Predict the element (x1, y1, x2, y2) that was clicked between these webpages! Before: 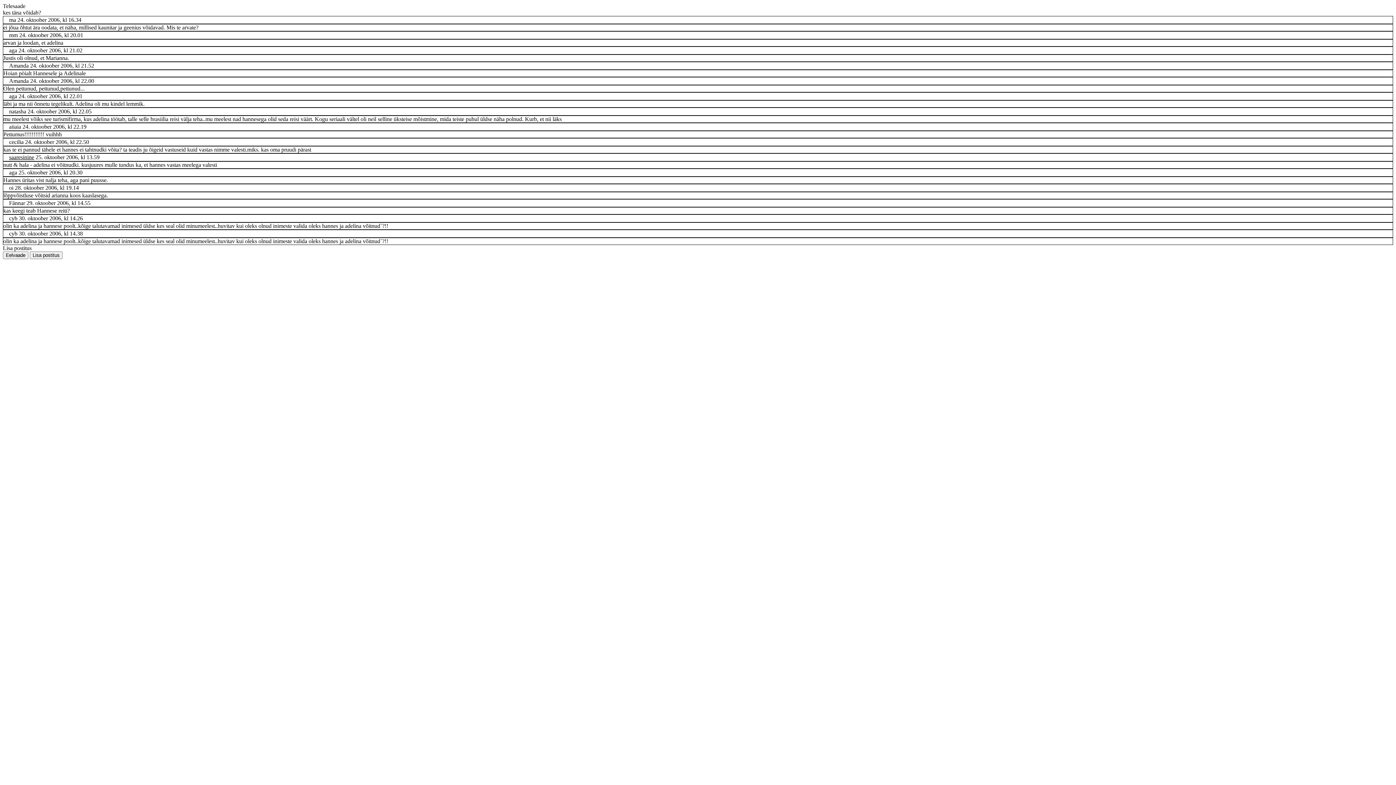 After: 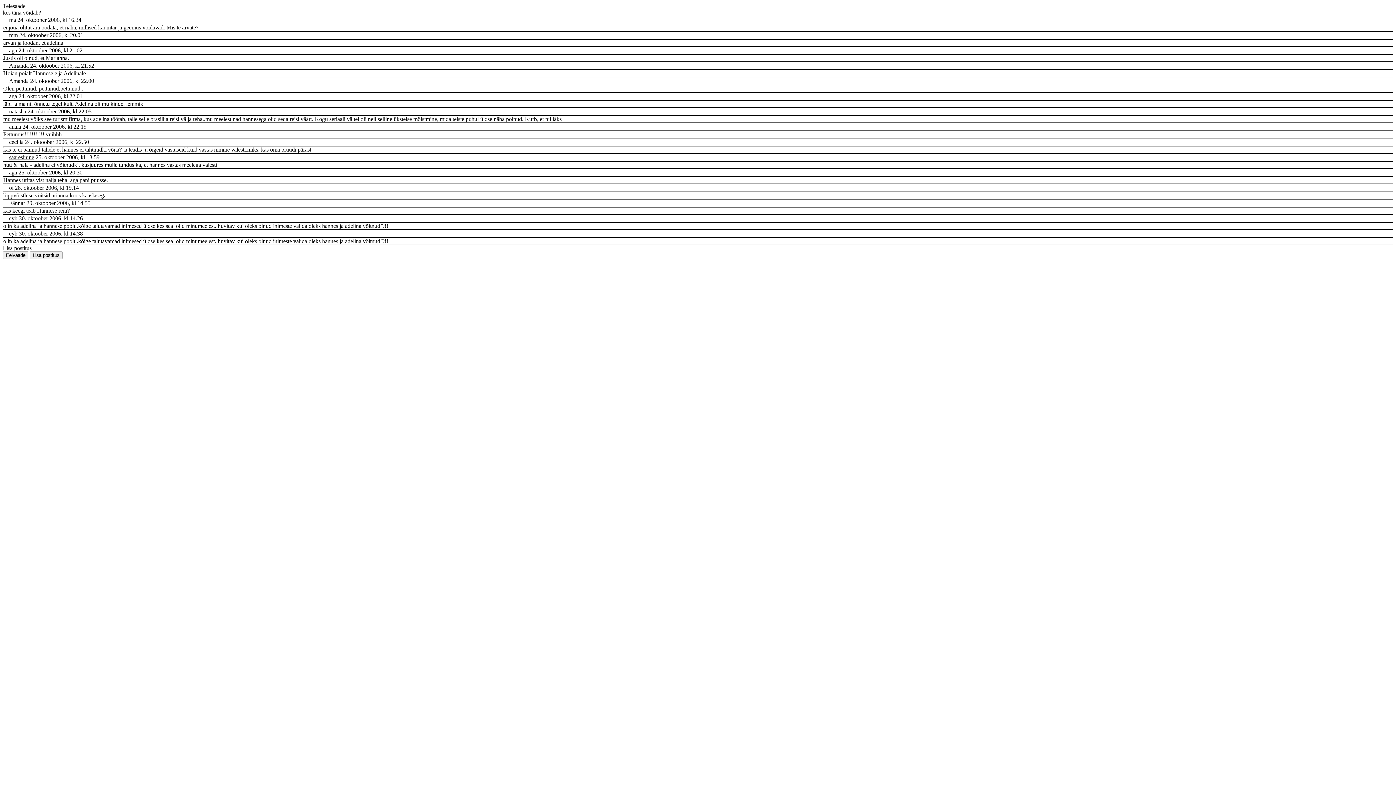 Action: label: saaresinine bbox: (9, 154, 34, 160)